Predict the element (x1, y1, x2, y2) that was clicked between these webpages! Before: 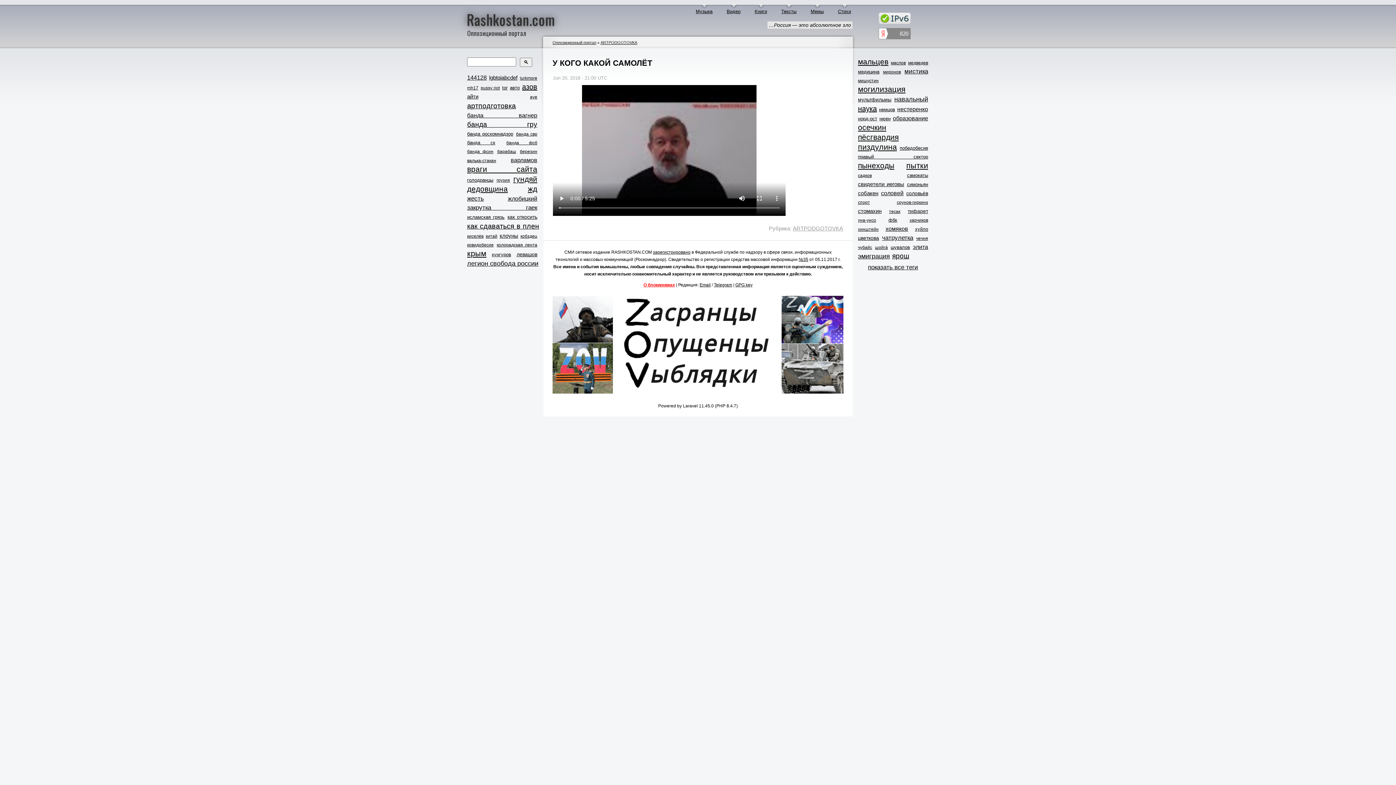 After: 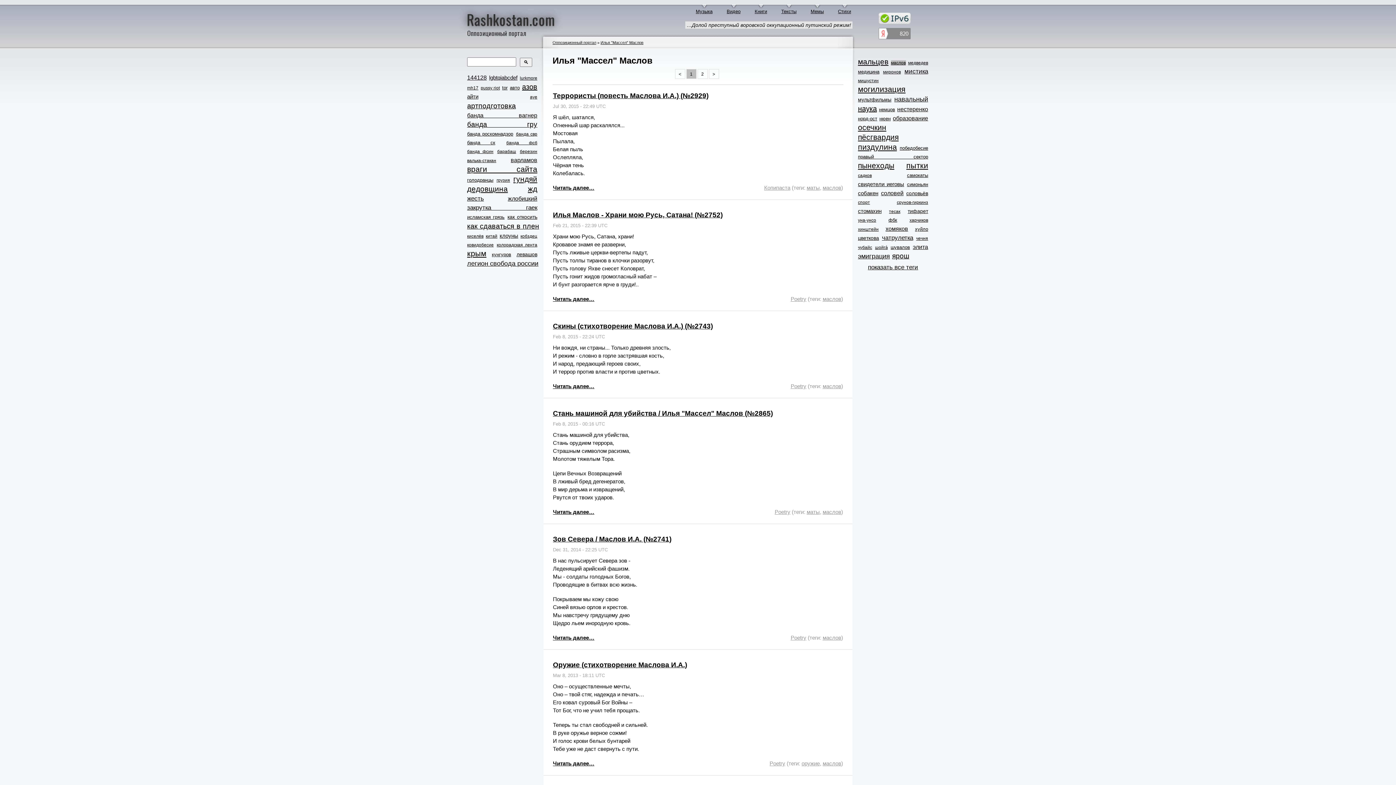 Action: label: маслов bbox: (891, 60, 906, 65)